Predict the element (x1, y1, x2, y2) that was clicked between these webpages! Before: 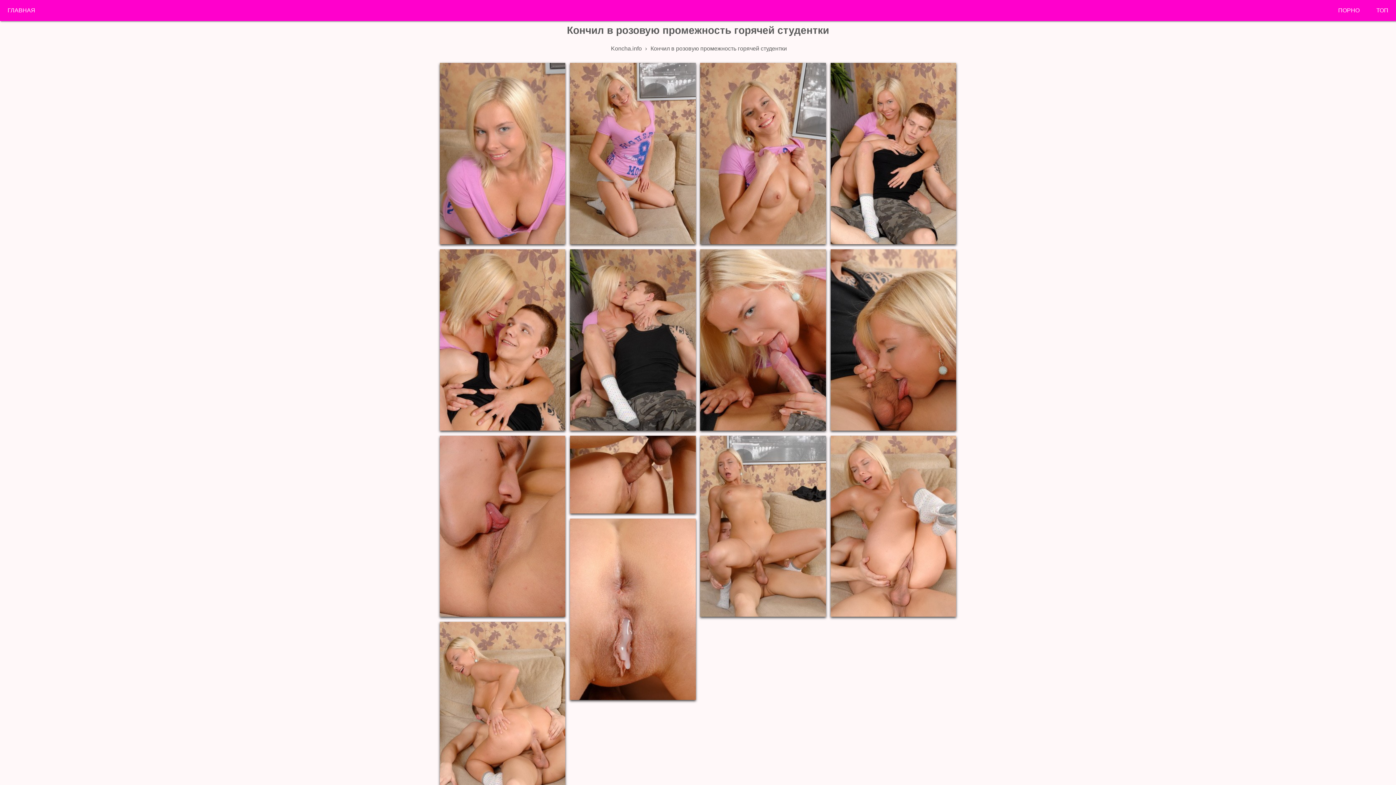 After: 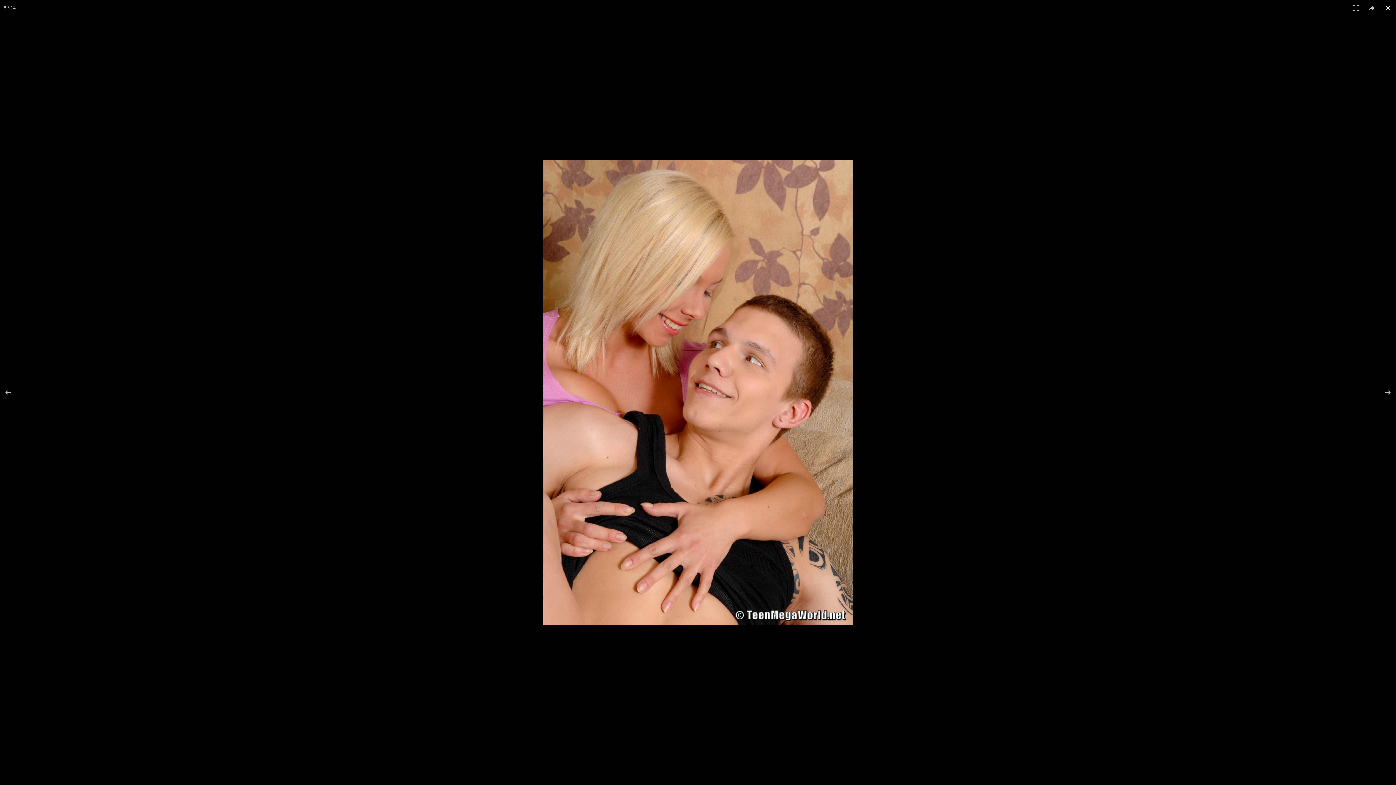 Action: bbox: (439, 427, 565, 433)